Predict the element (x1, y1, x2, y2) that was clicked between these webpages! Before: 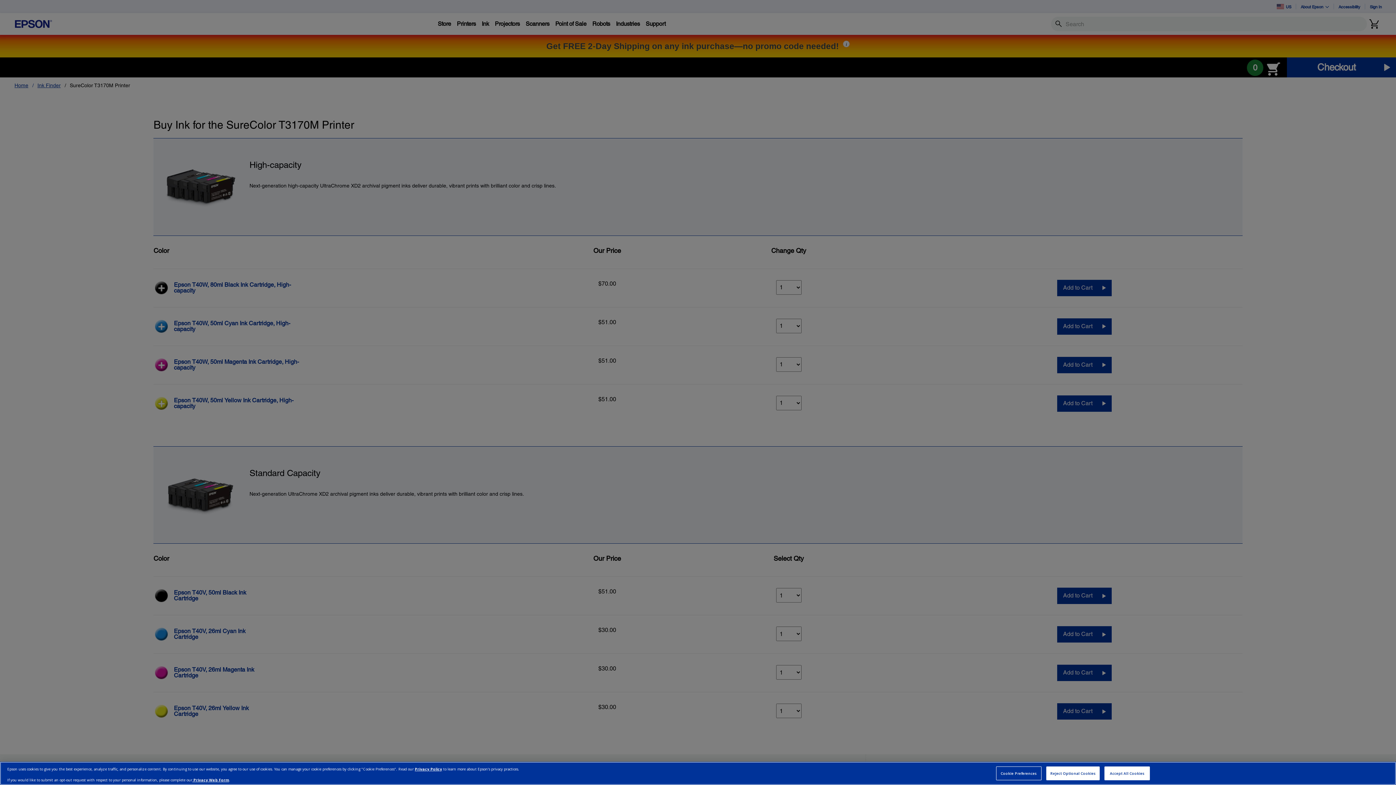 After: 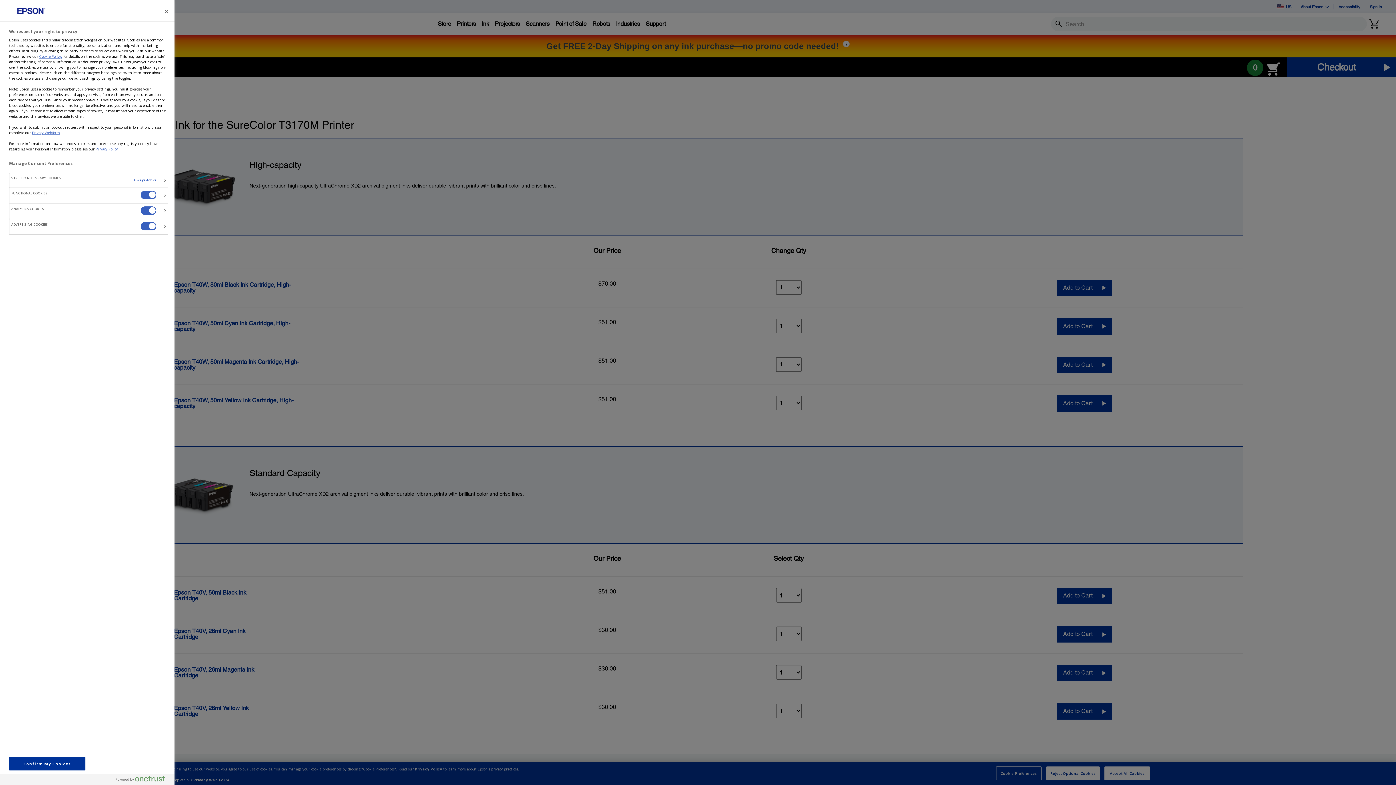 Action: label: Cookie Preferences bbox: (996, 766, 1041, 780)